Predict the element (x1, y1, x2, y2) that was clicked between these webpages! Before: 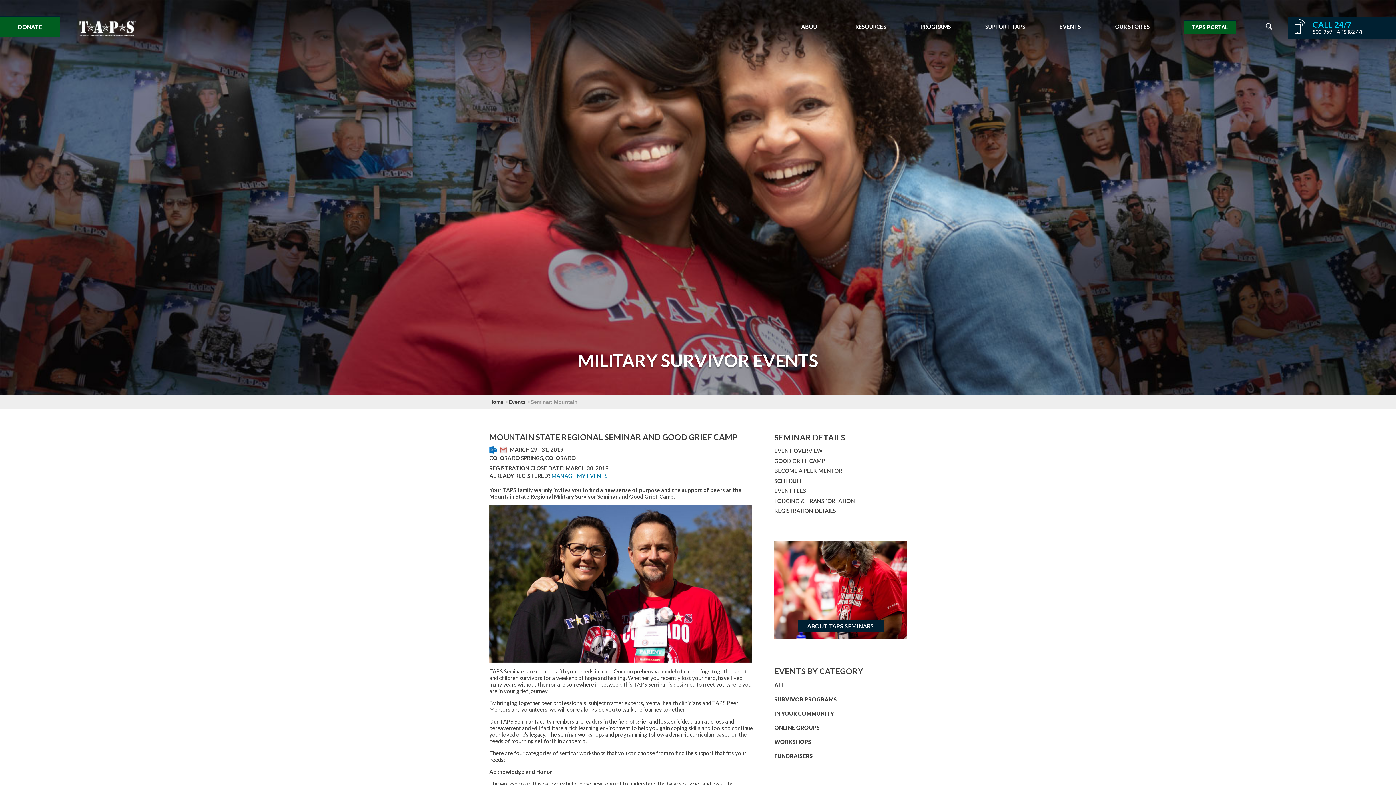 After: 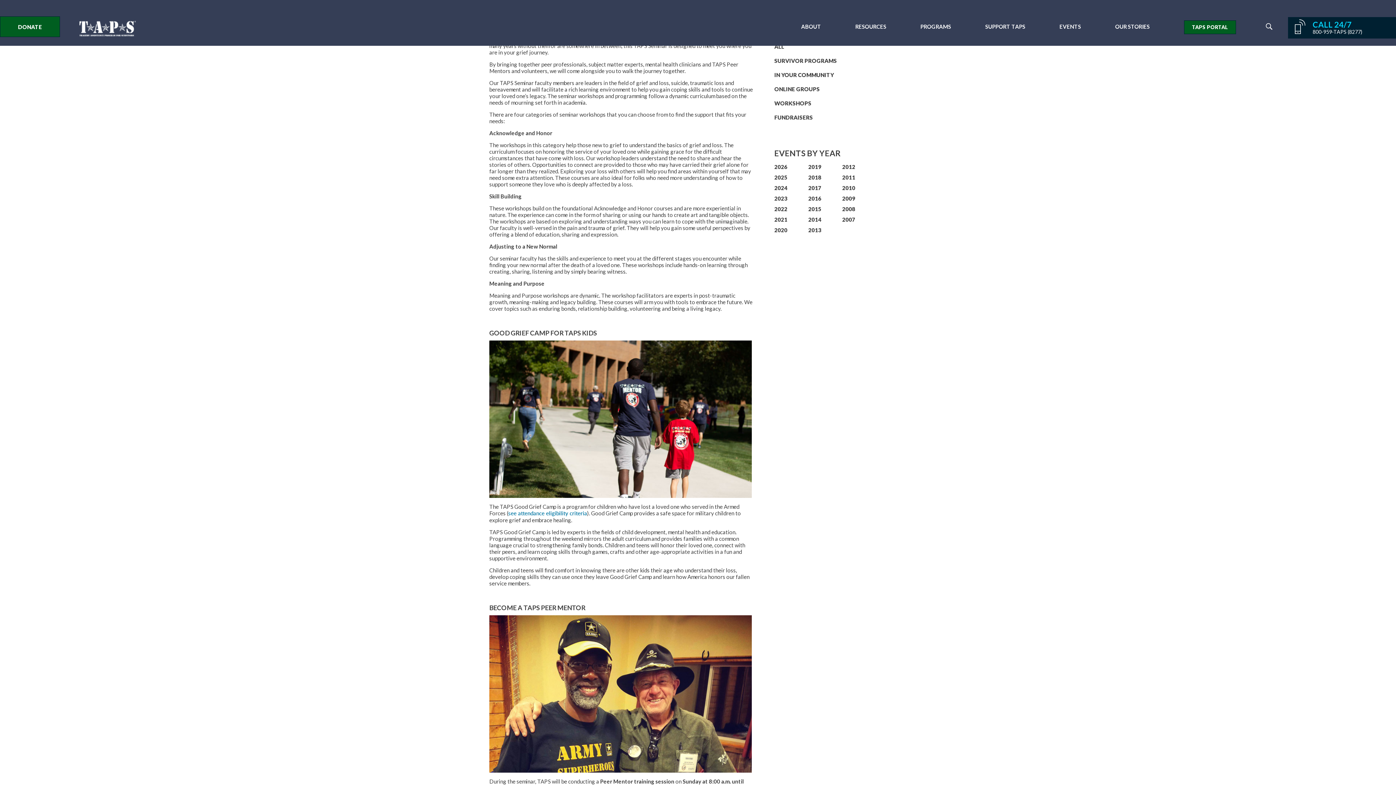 Action: label: EVENT OVERVIEW bbox: (774, 447, 822, 454)